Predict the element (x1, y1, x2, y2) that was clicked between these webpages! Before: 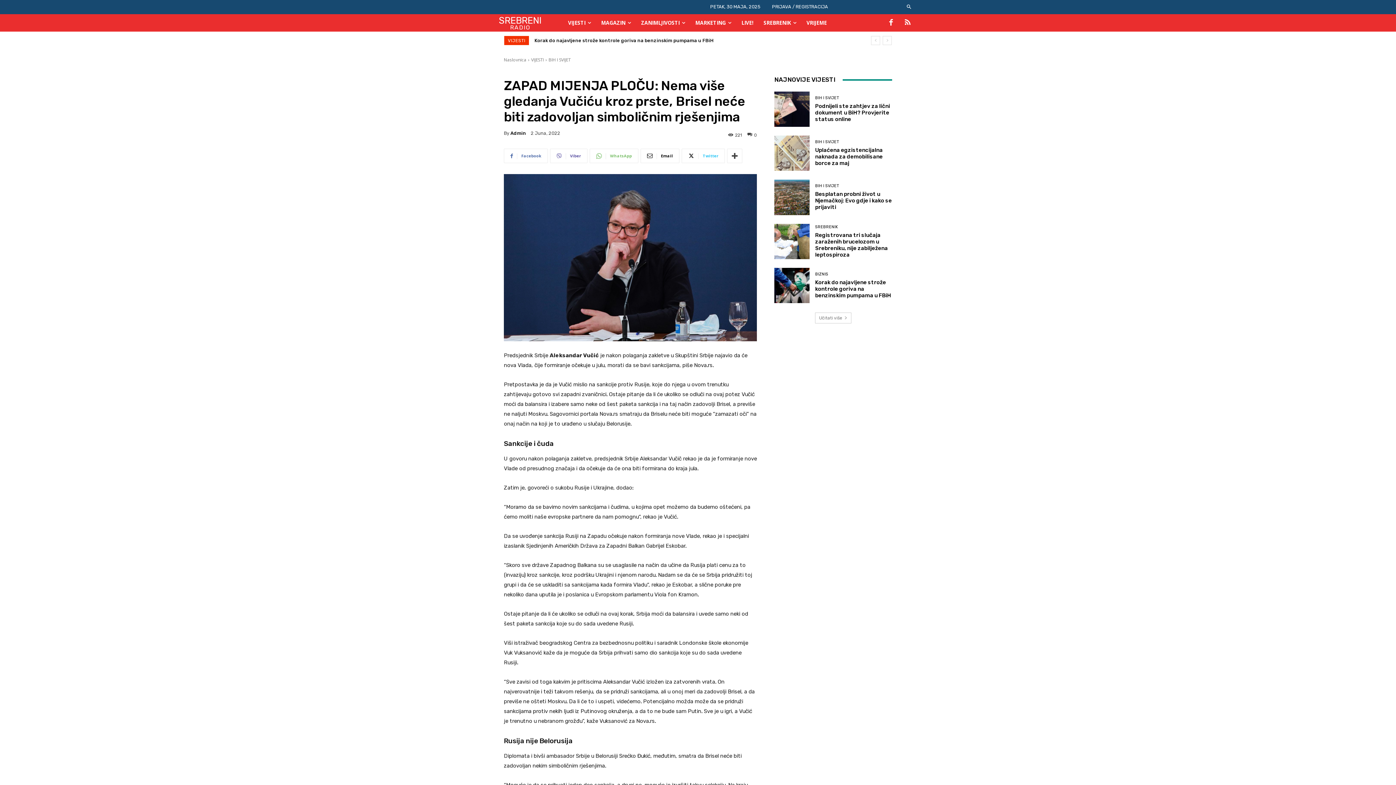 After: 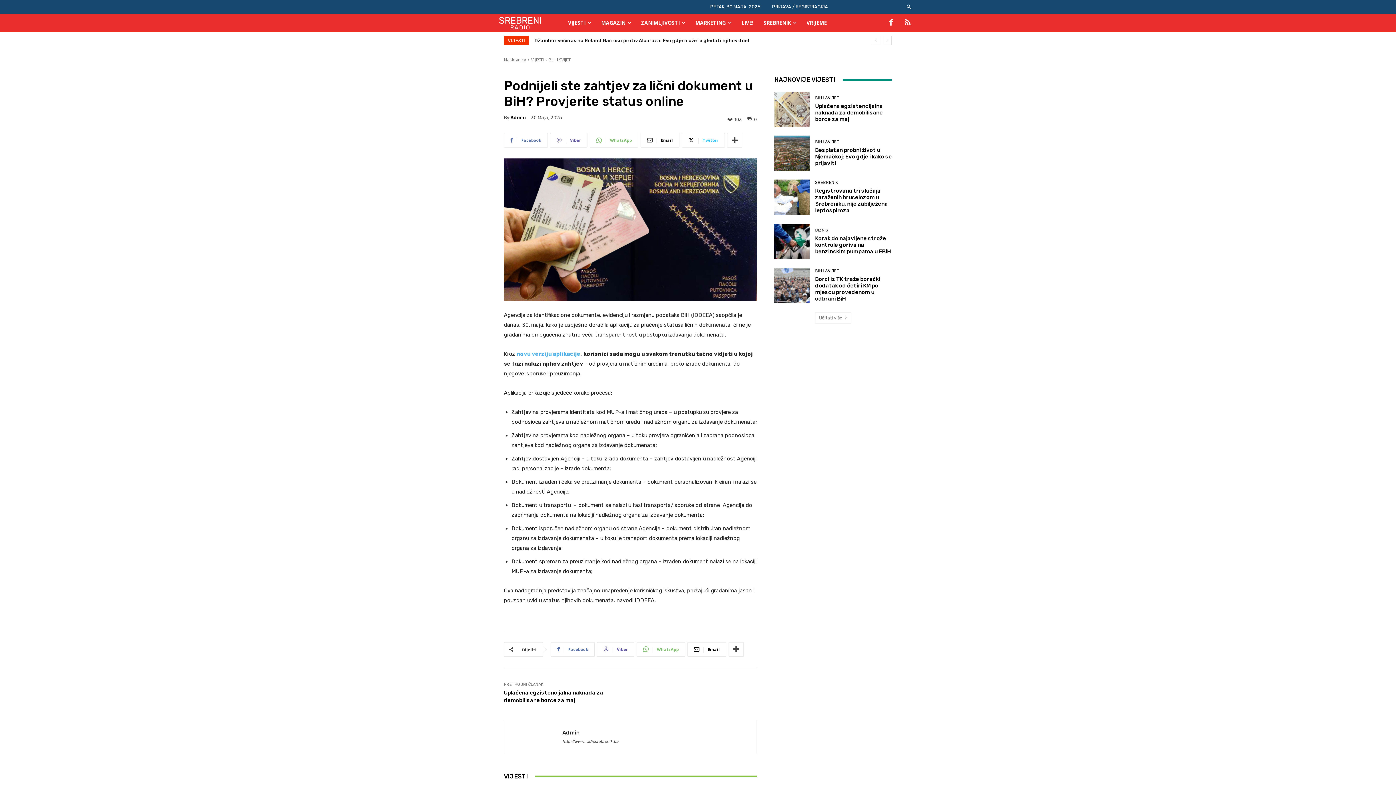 Action: bbox: (815, 102, 890, 122) label: Podnijeli ste zahtjev za lični dokument u BiH? Provjerite status online